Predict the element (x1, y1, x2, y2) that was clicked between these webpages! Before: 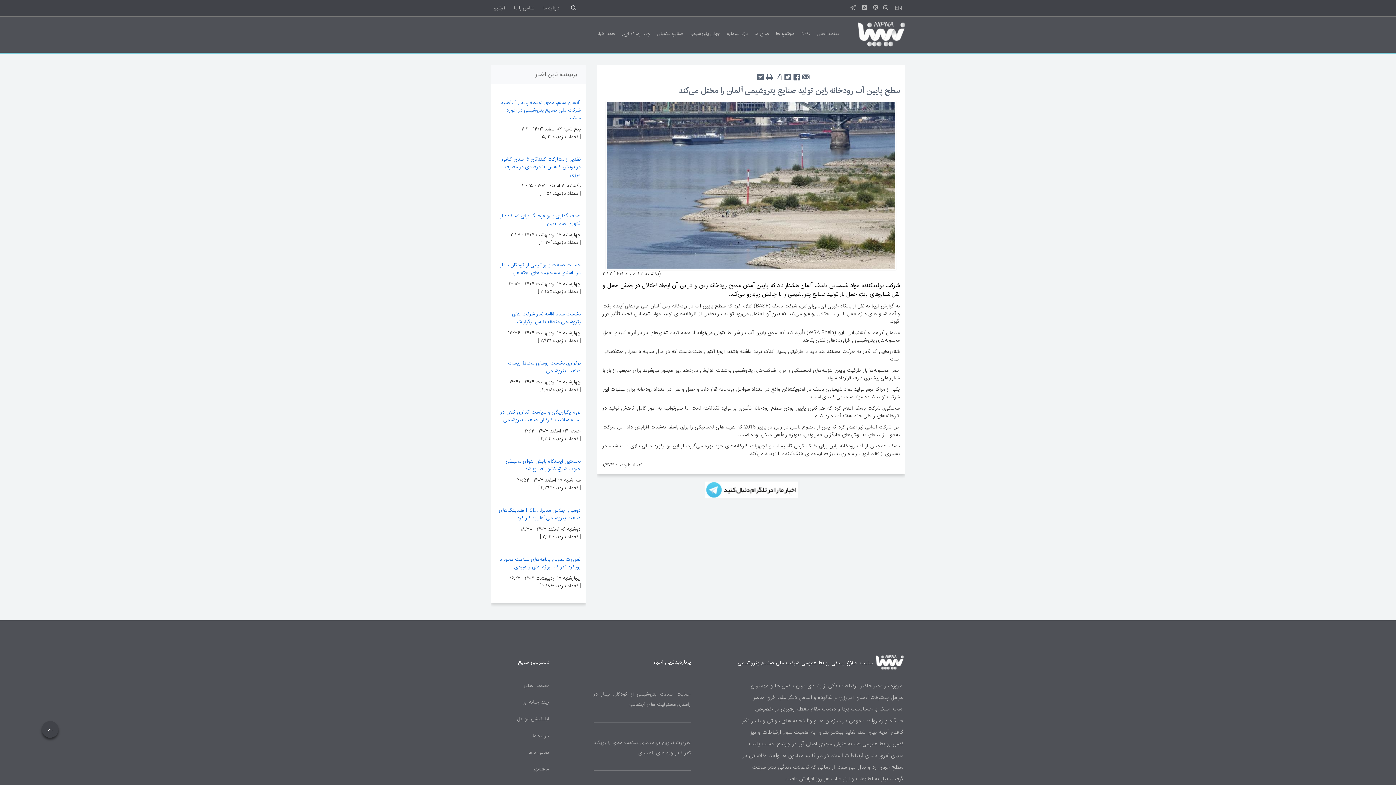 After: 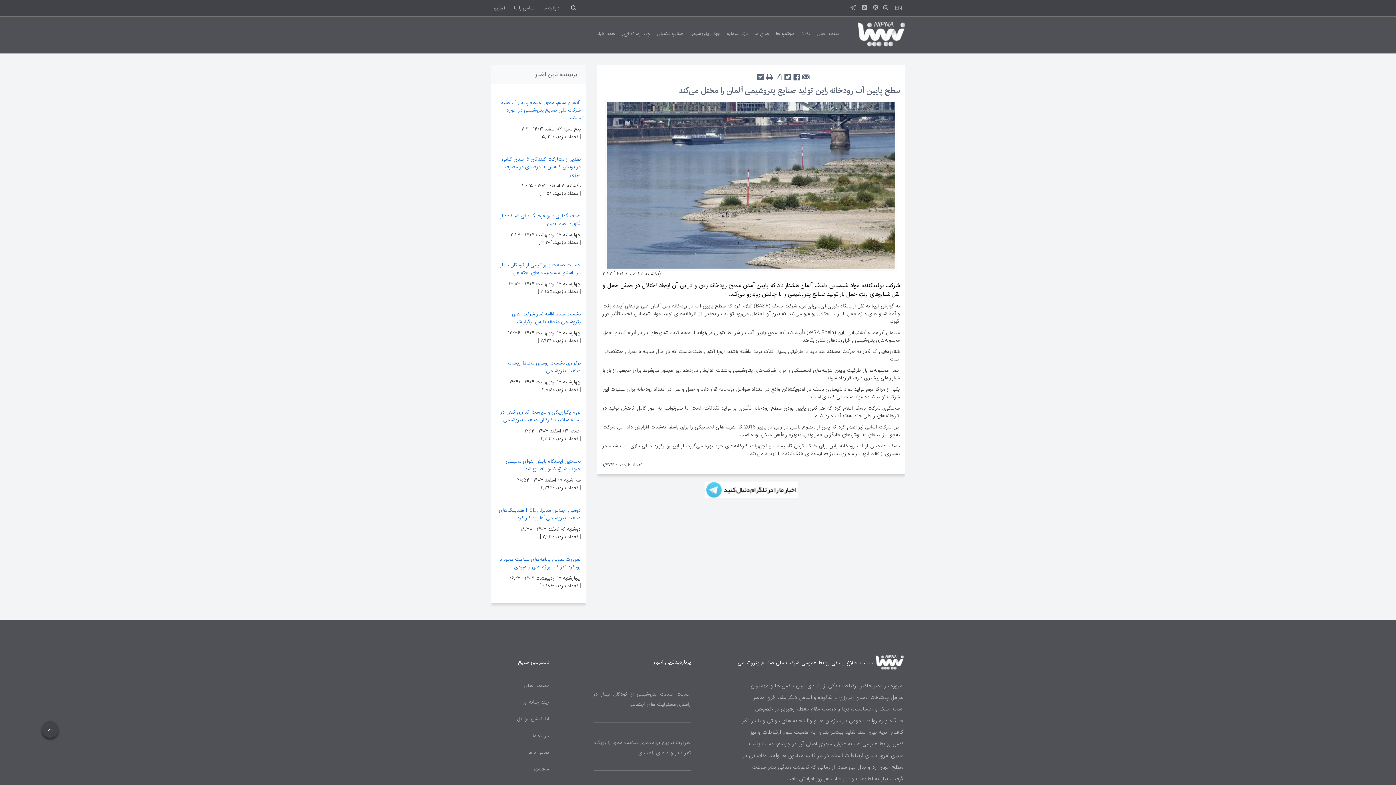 Action: bbox: (756, 70, 764, 78)